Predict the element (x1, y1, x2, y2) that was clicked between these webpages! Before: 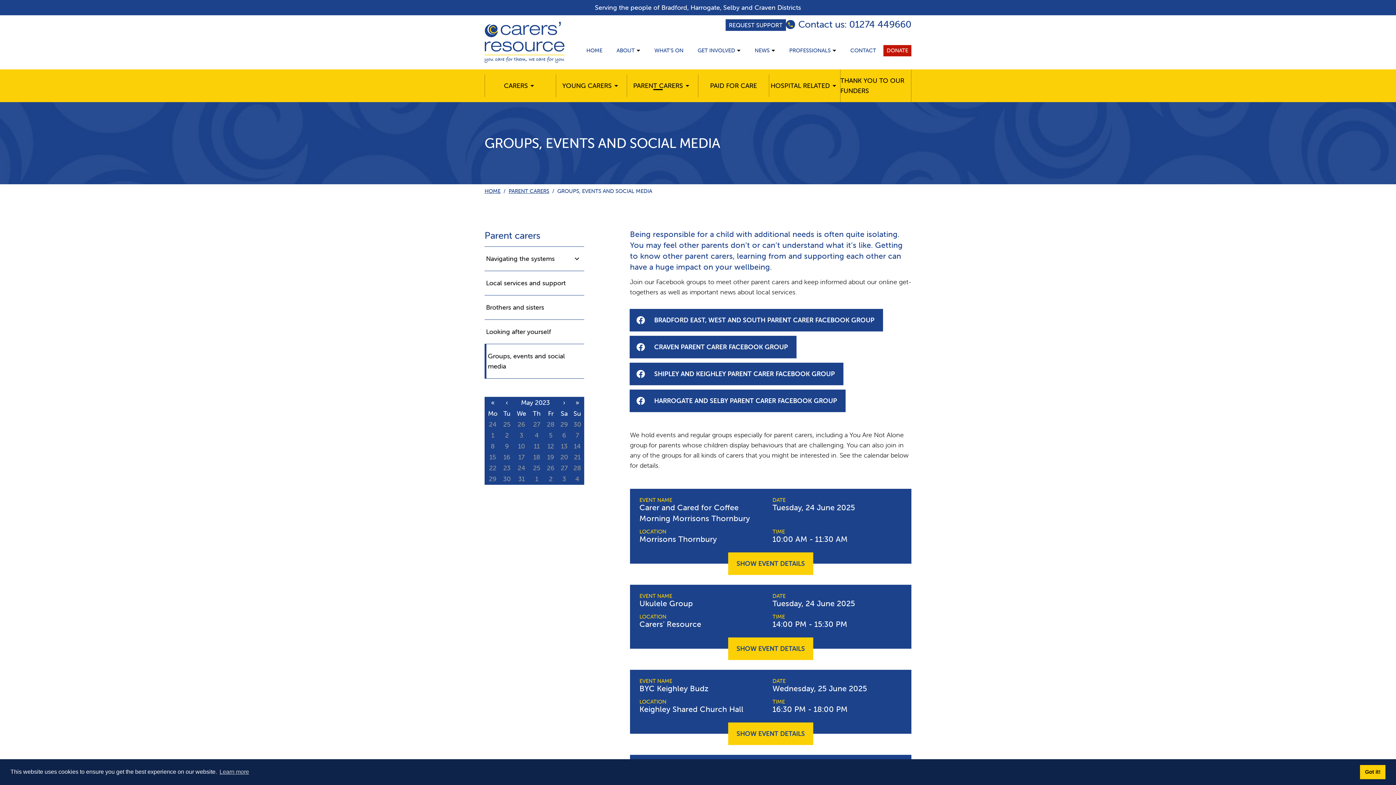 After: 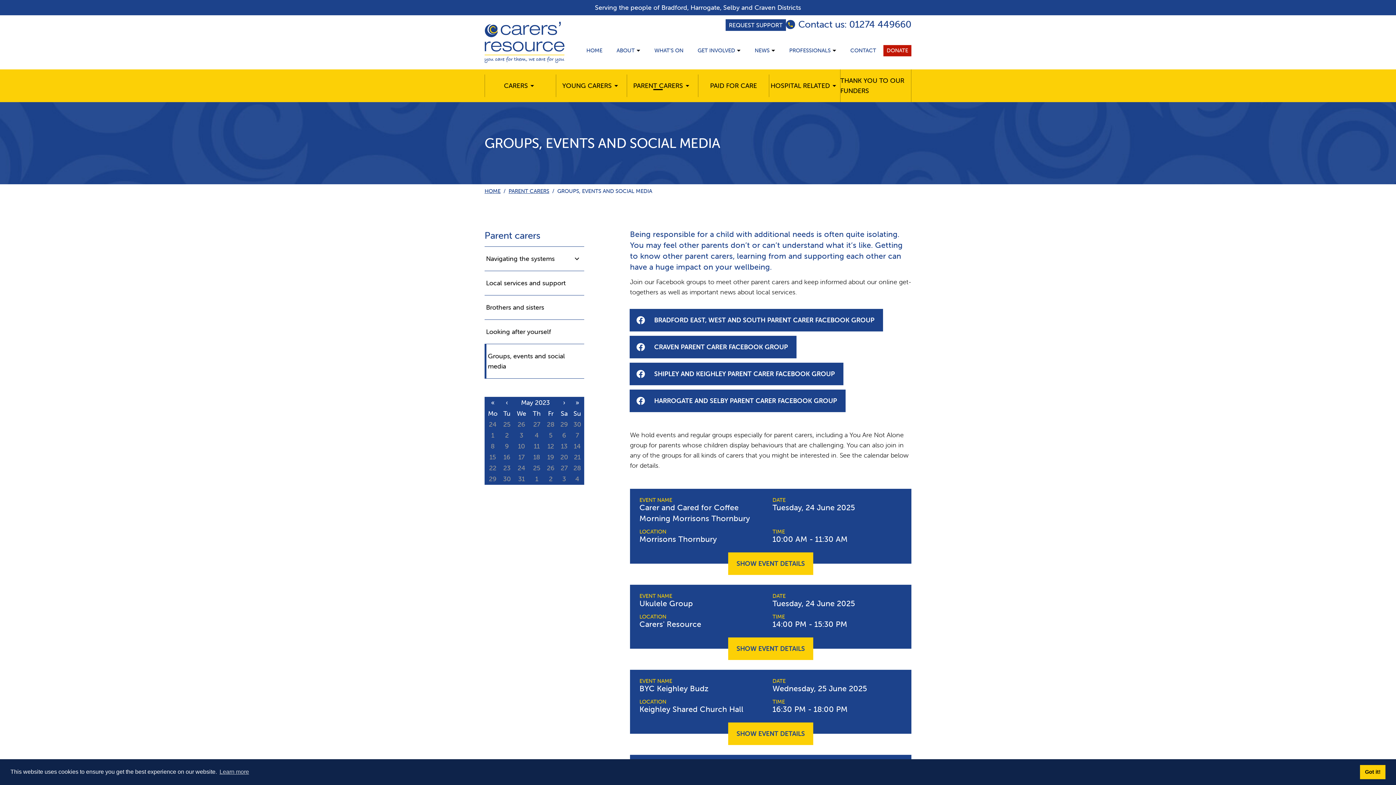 Action: label: 28 bbox: (547, 420, 554, 428)